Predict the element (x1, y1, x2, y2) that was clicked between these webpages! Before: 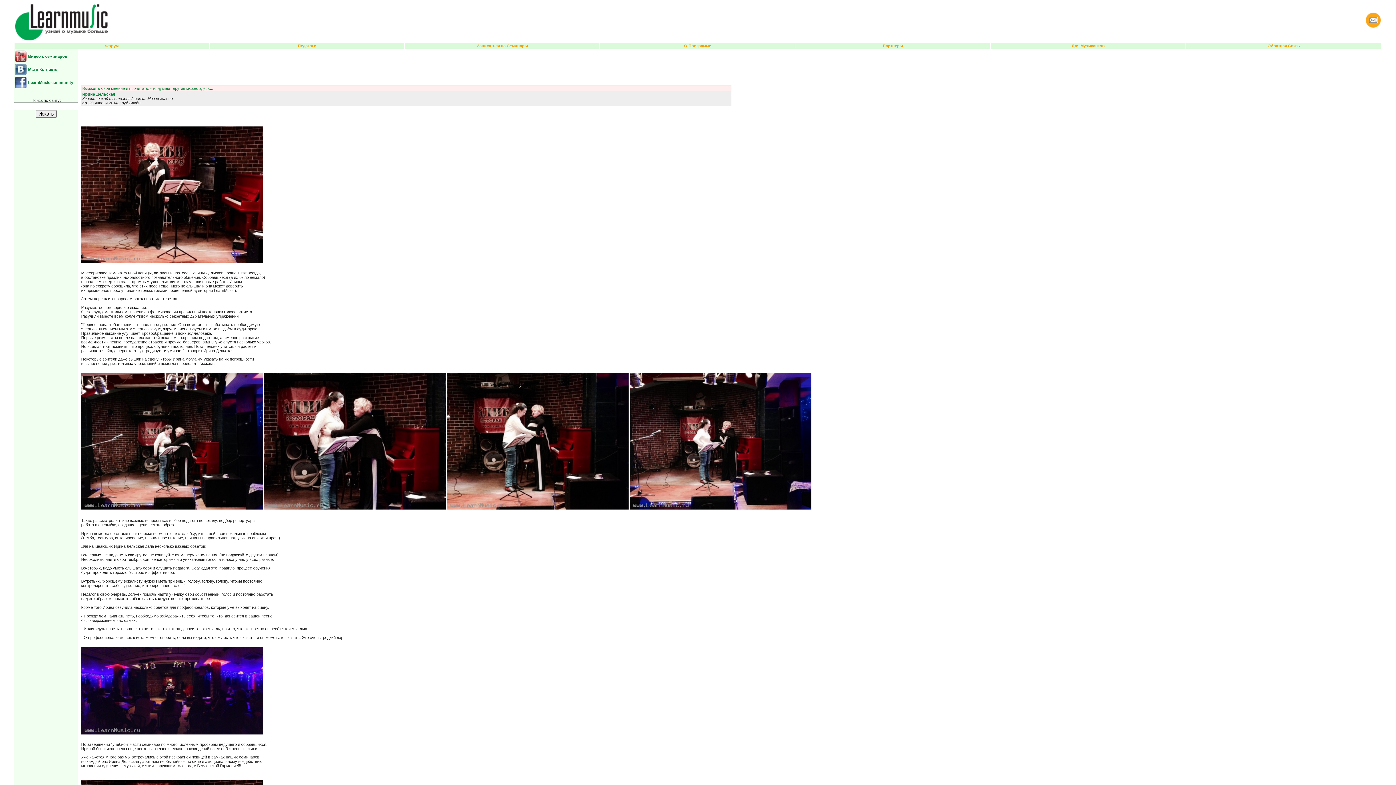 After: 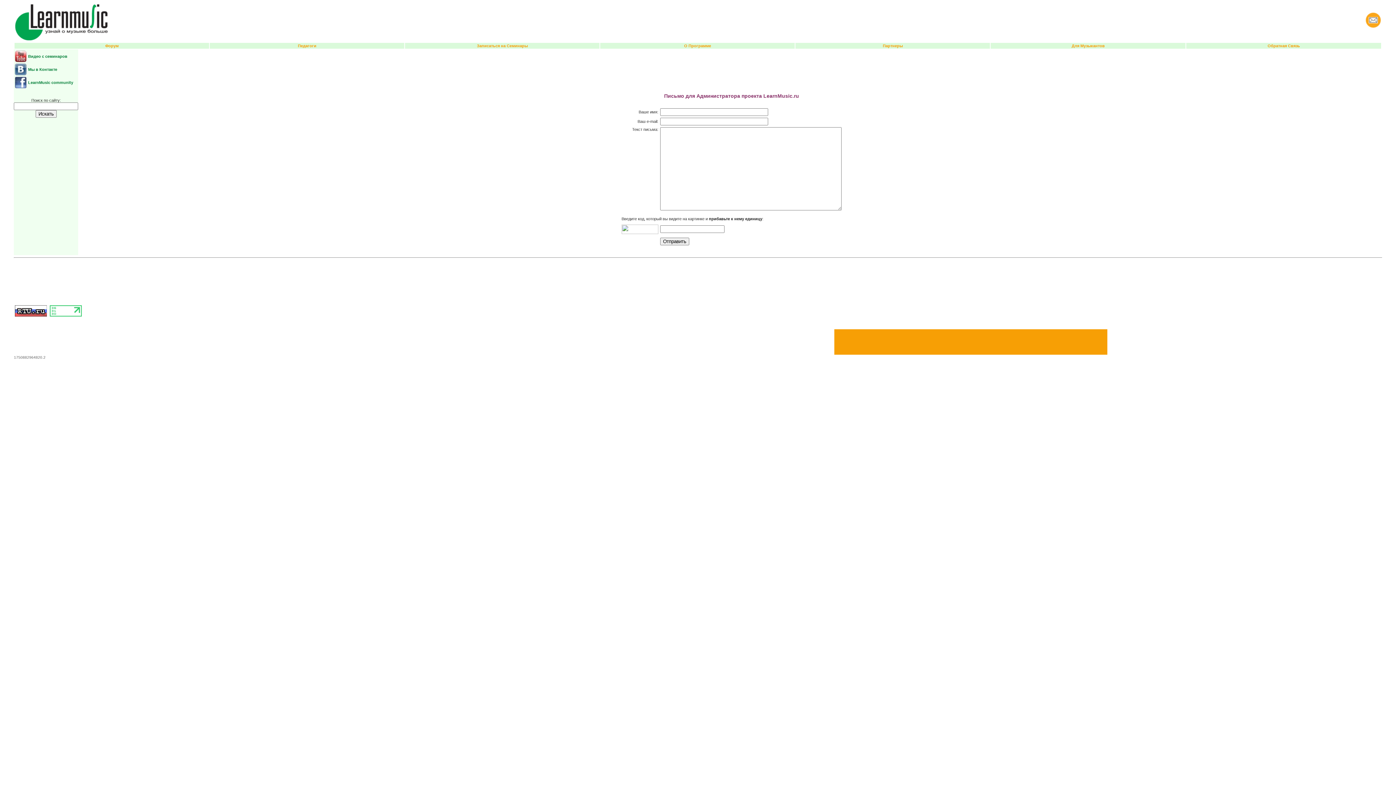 Action: label: Обратная Связь bbox: (1267, 43, 1300, 48)